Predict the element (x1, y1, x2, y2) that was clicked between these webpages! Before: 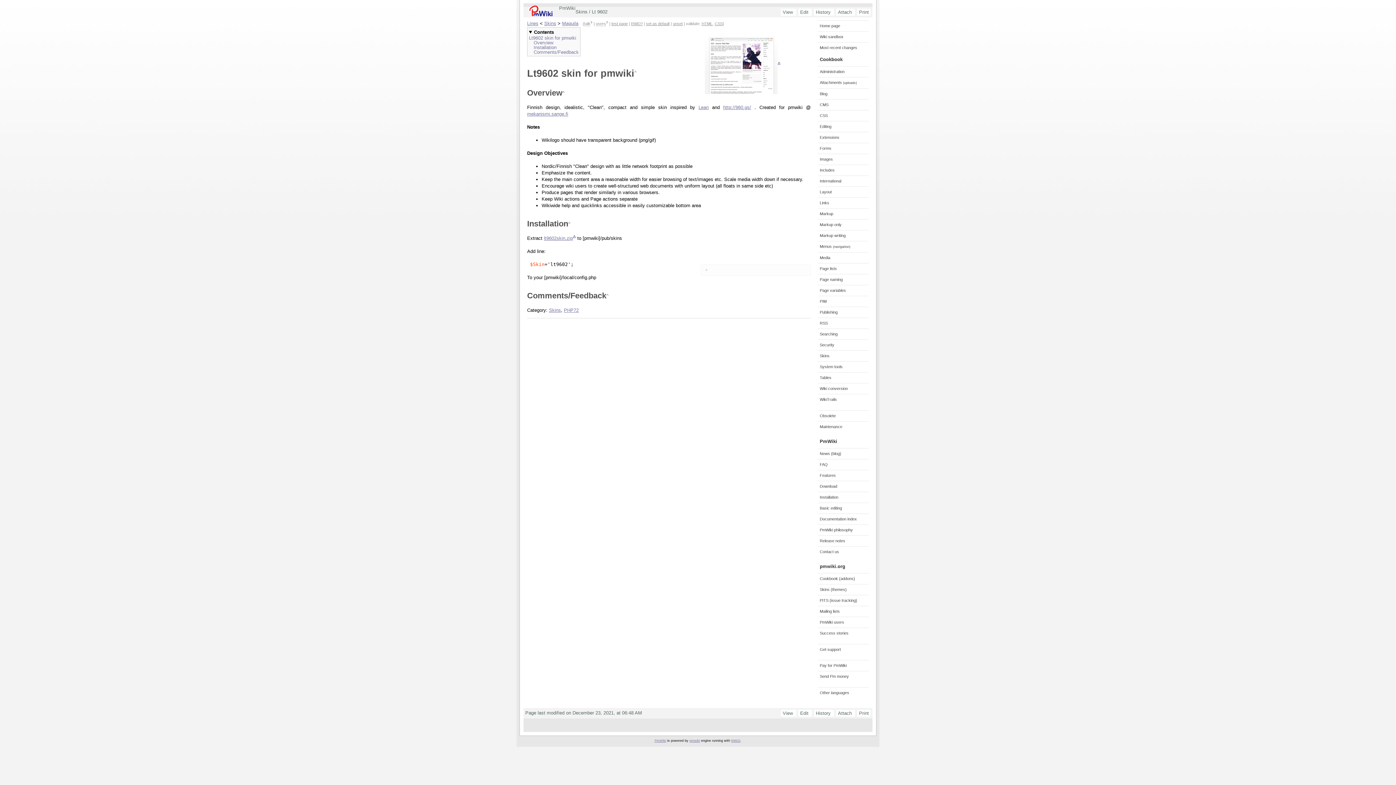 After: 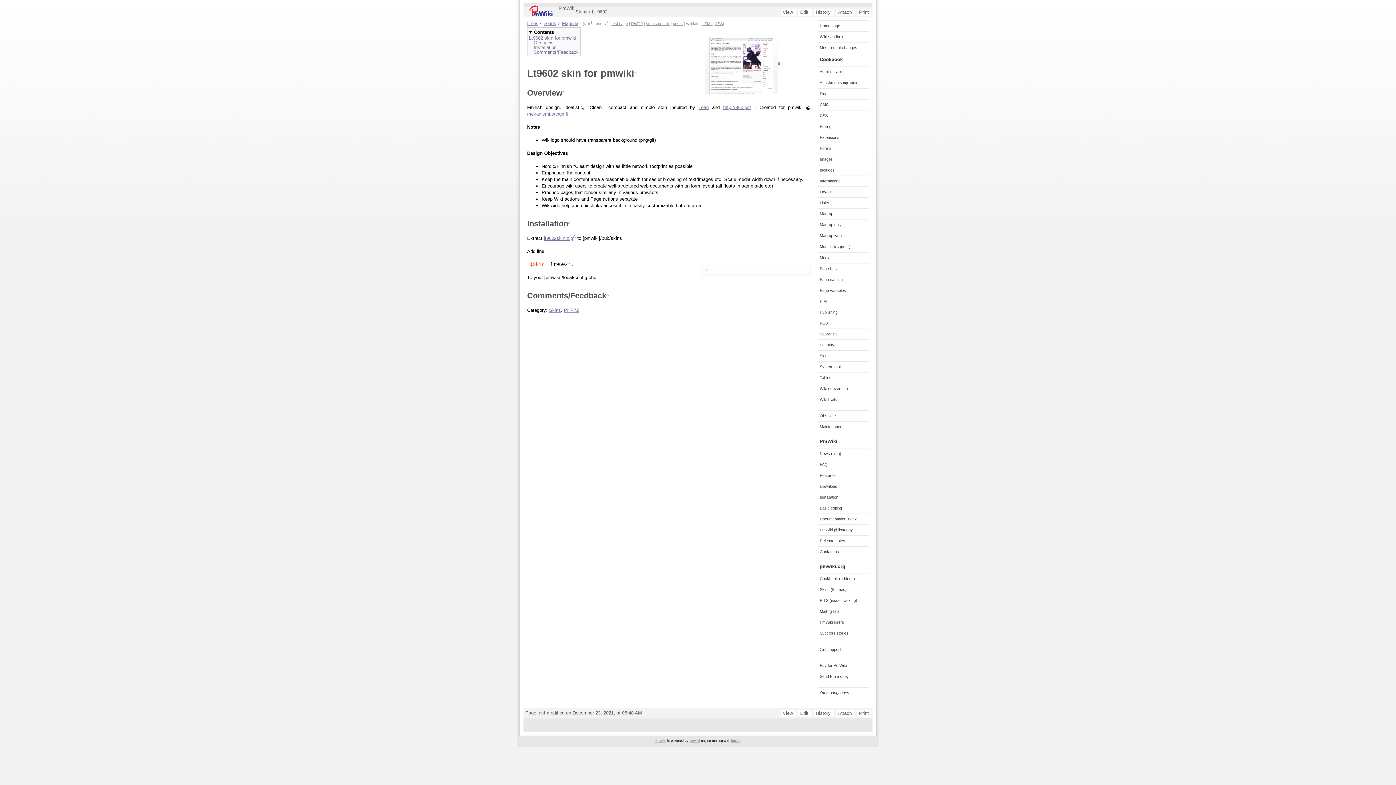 Action: label: set as default bbox: (646, 21, 669, 25)